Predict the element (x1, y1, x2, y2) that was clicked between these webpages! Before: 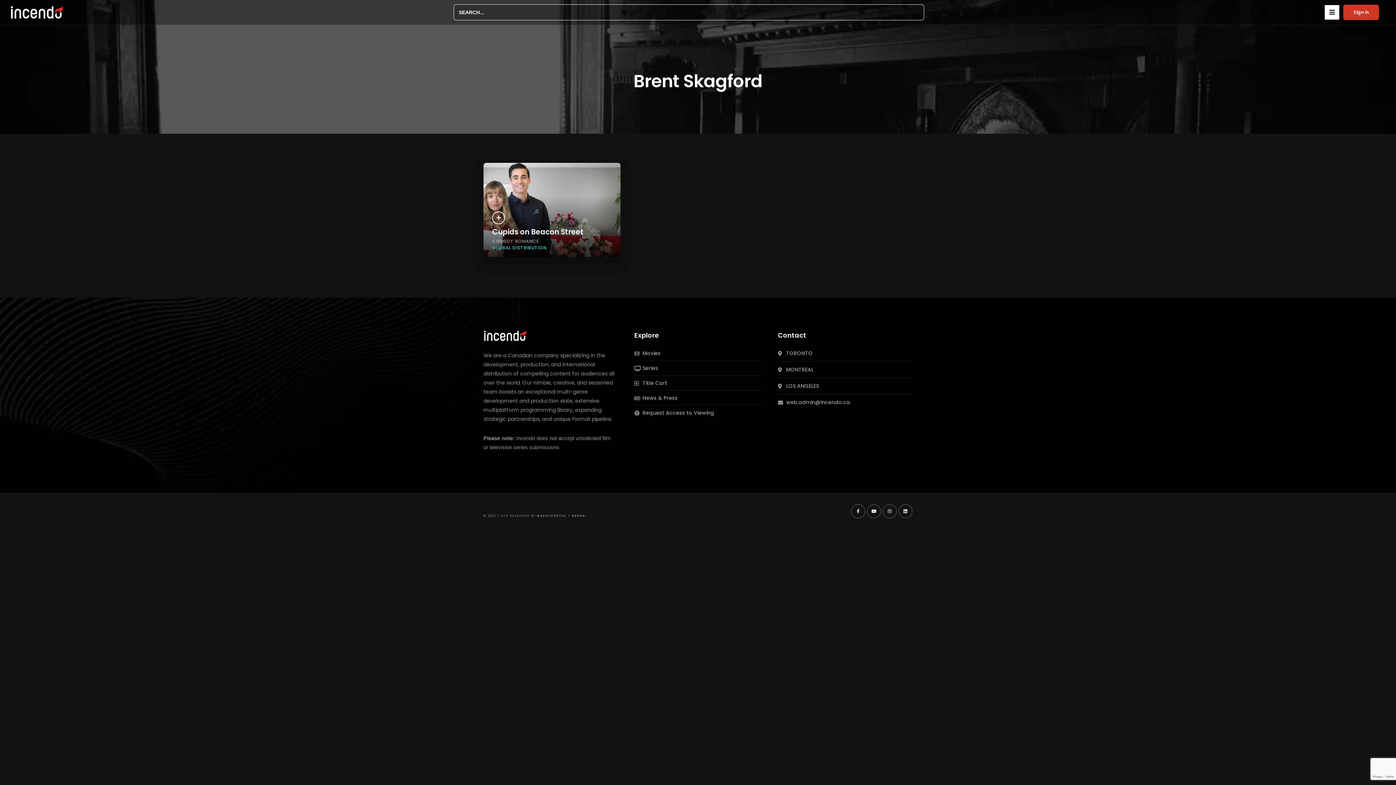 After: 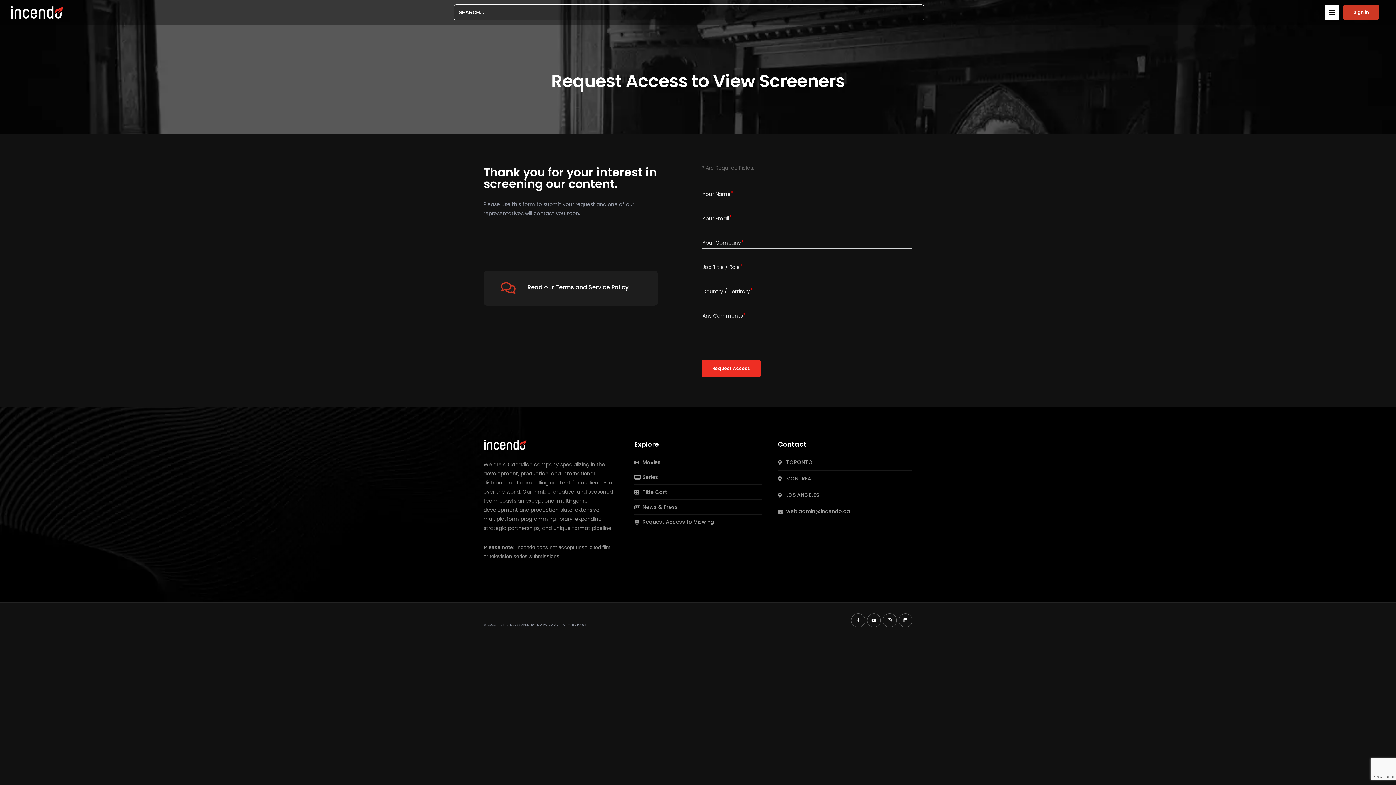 Action: label: Request Access to Viewing bbox: (634, 408, 761, 417)